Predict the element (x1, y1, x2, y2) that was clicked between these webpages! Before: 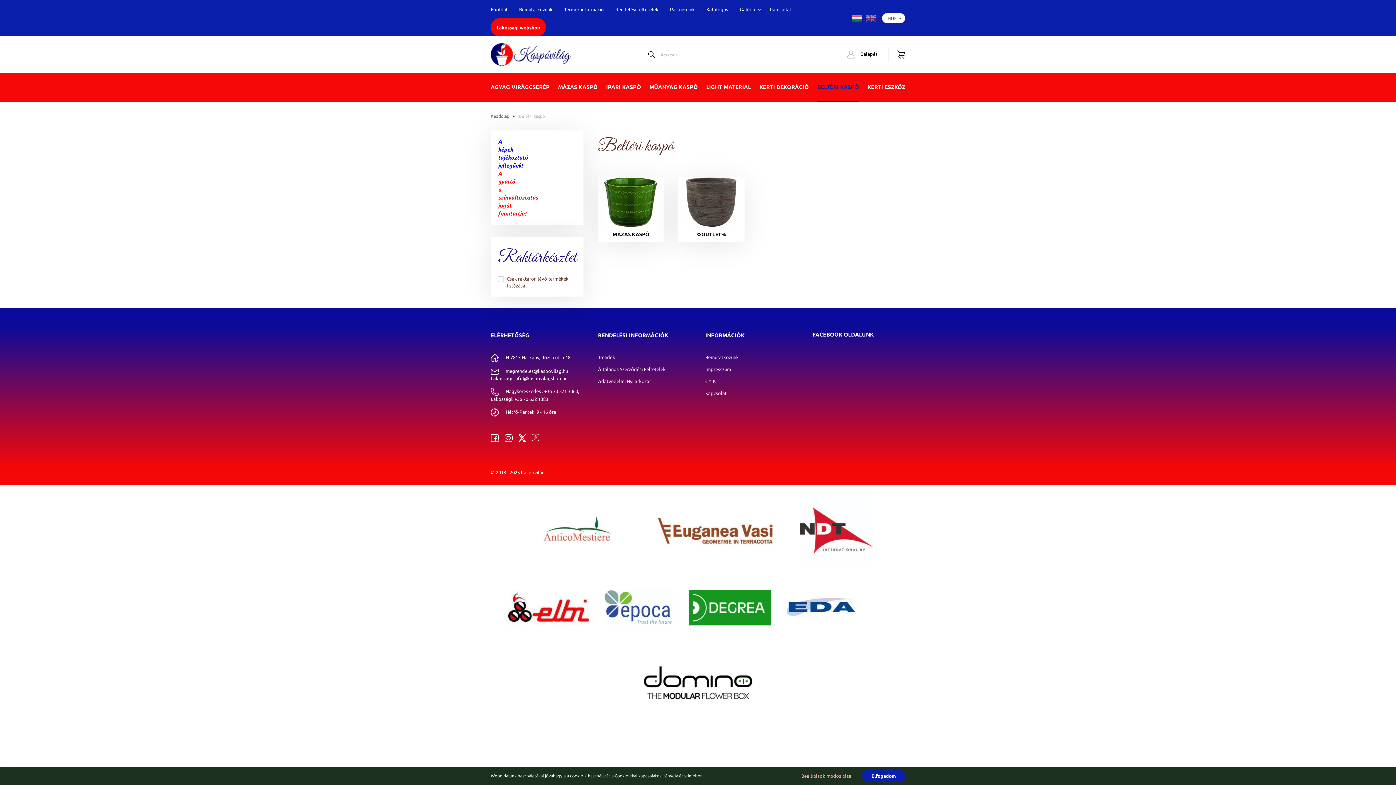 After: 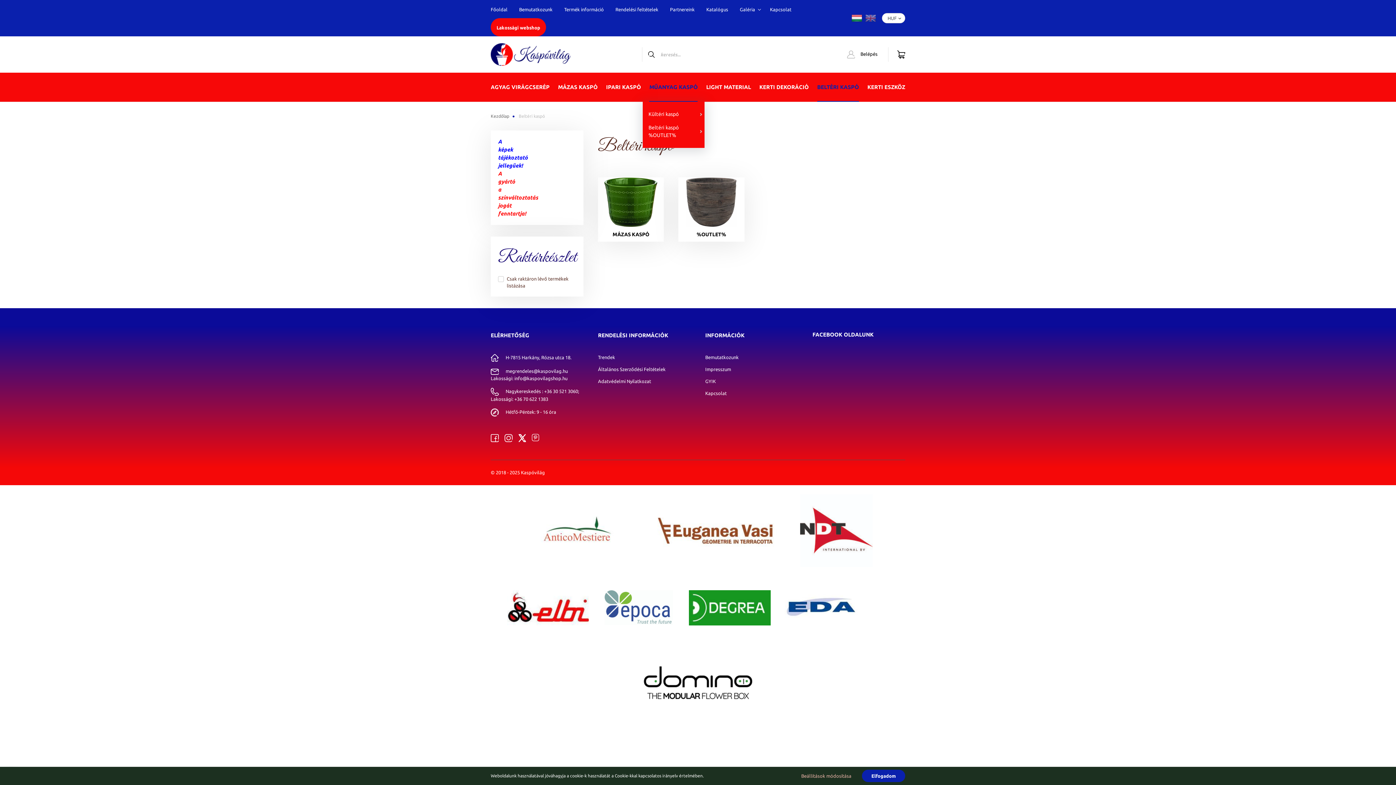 Action: label: MŰANYAG KASPÓ bbox: (649, 72, 697, 101)